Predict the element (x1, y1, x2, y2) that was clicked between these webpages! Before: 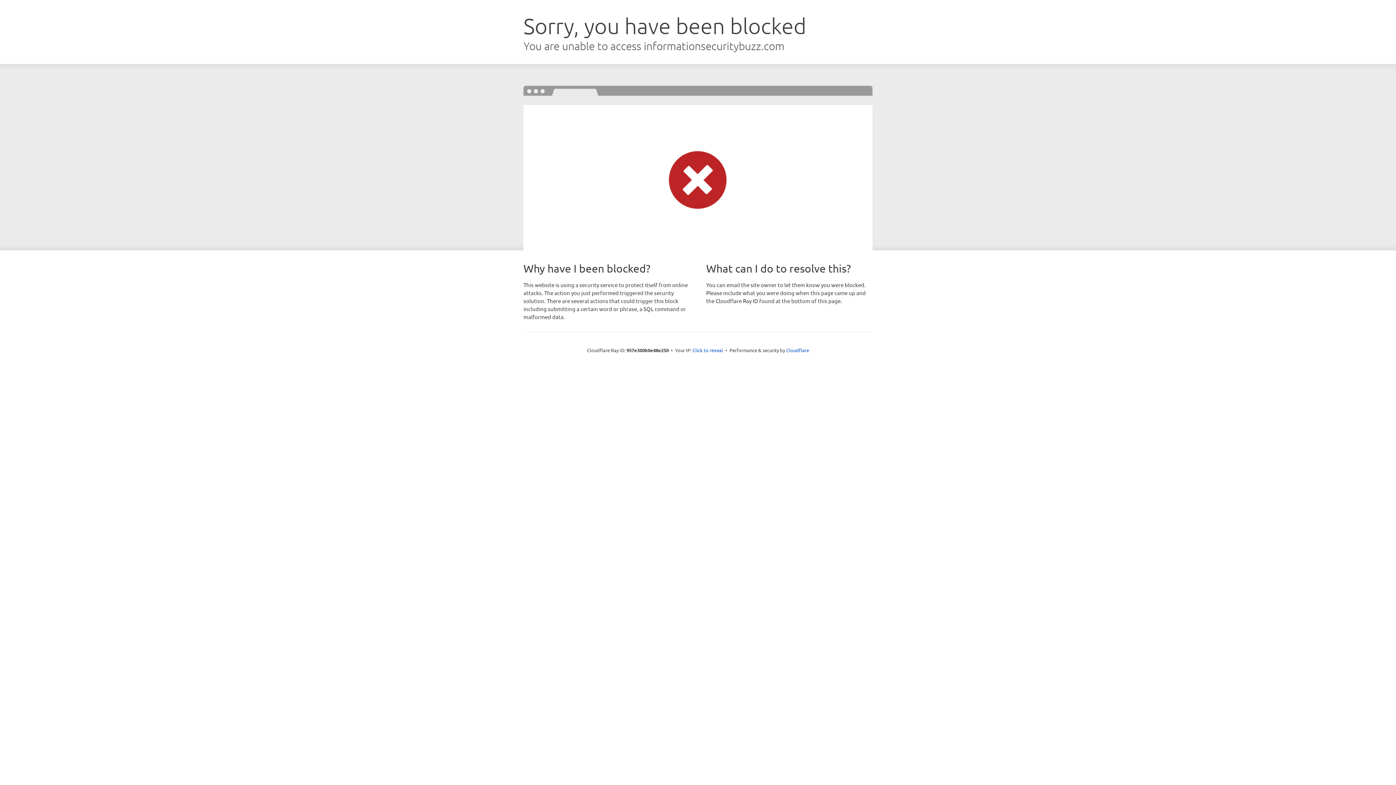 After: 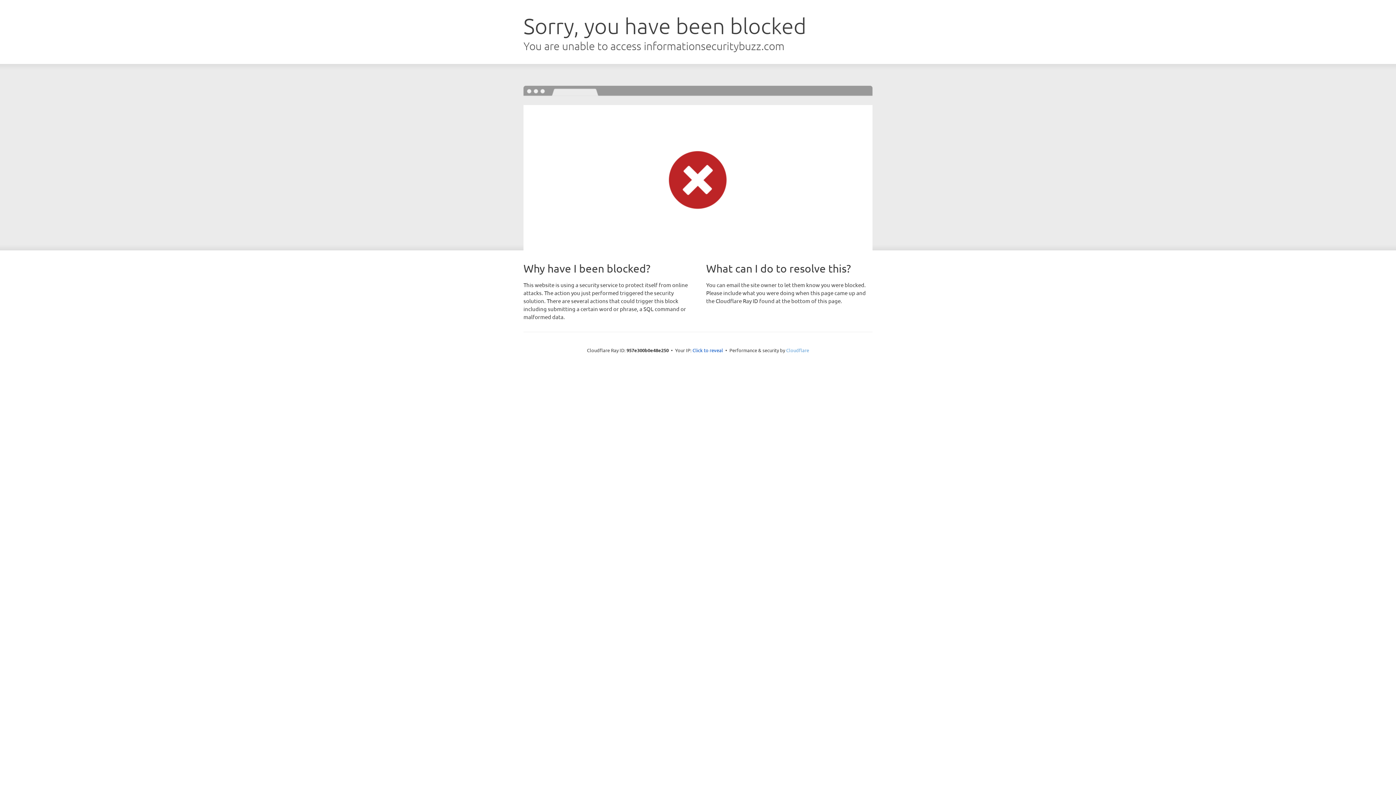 Action: label: Cloudflare bbox: (786, 347, 809, 353)